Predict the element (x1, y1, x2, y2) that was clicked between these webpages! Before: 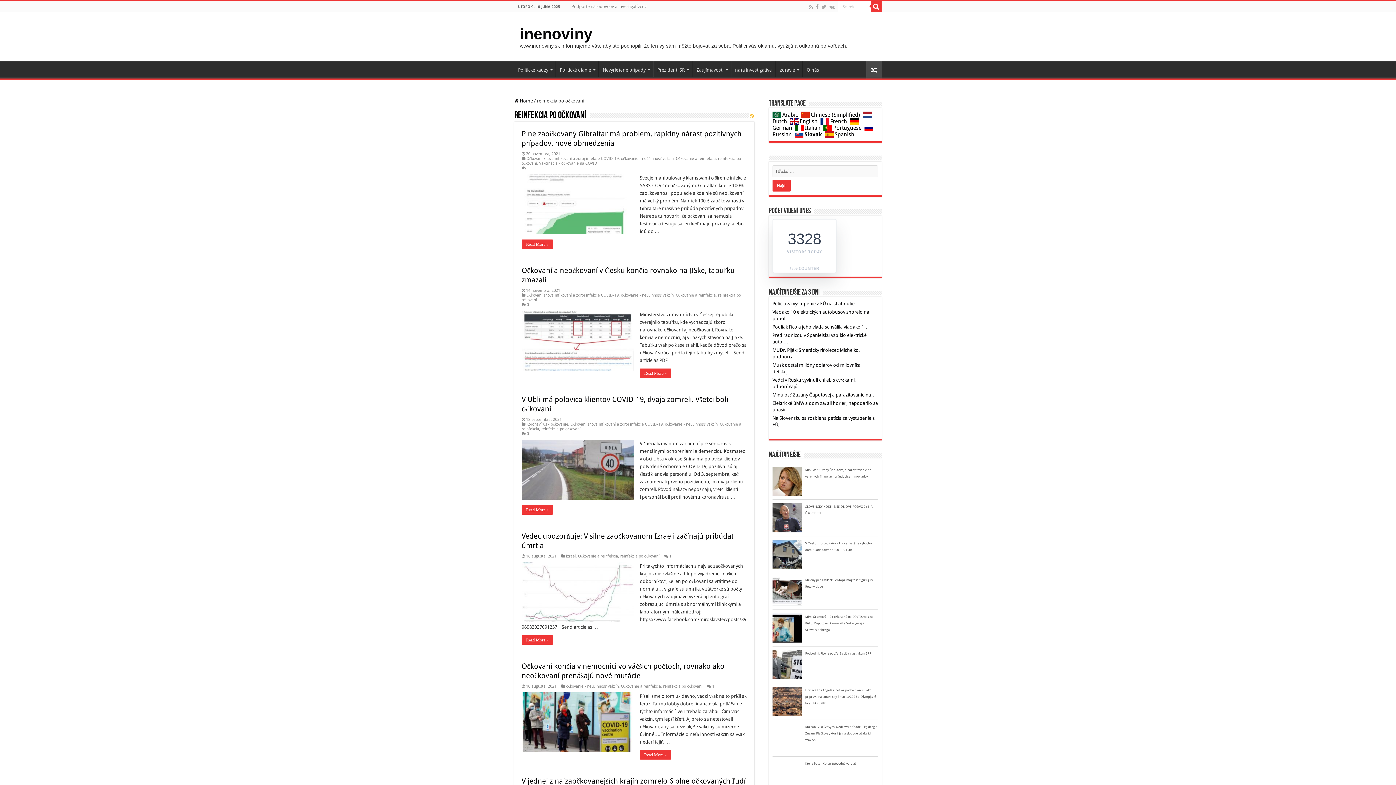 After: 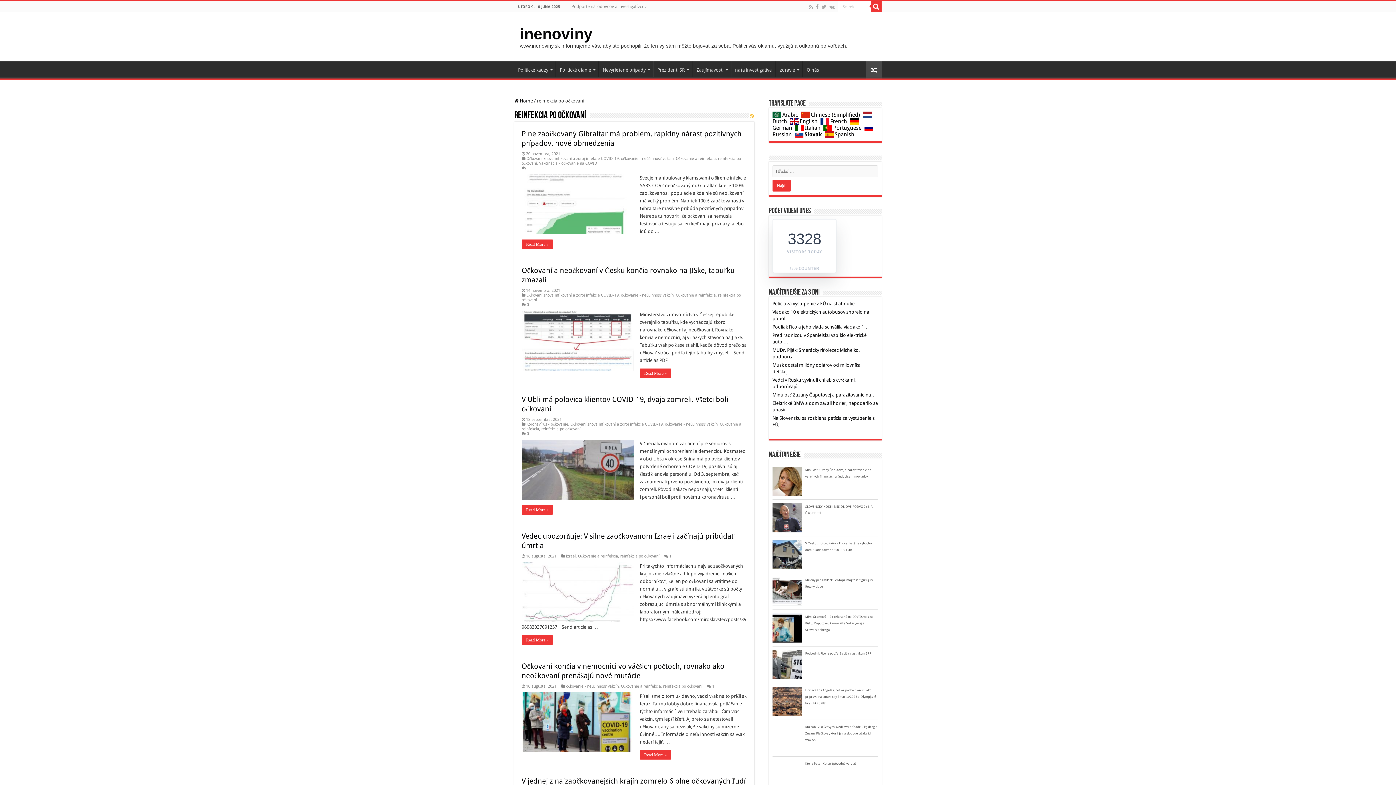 Action: label: reinfekcia po očkovaní bbox: (541, 426, 580, 431)